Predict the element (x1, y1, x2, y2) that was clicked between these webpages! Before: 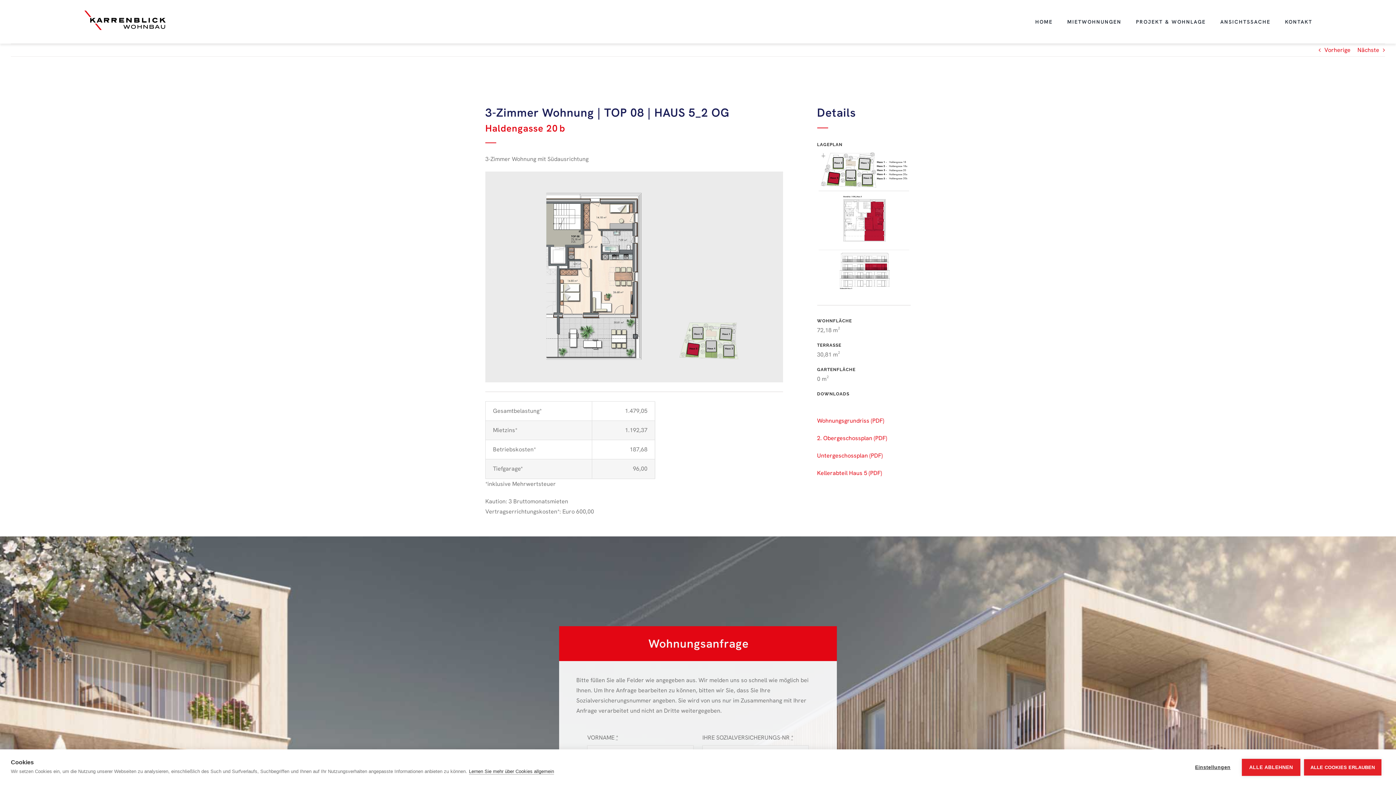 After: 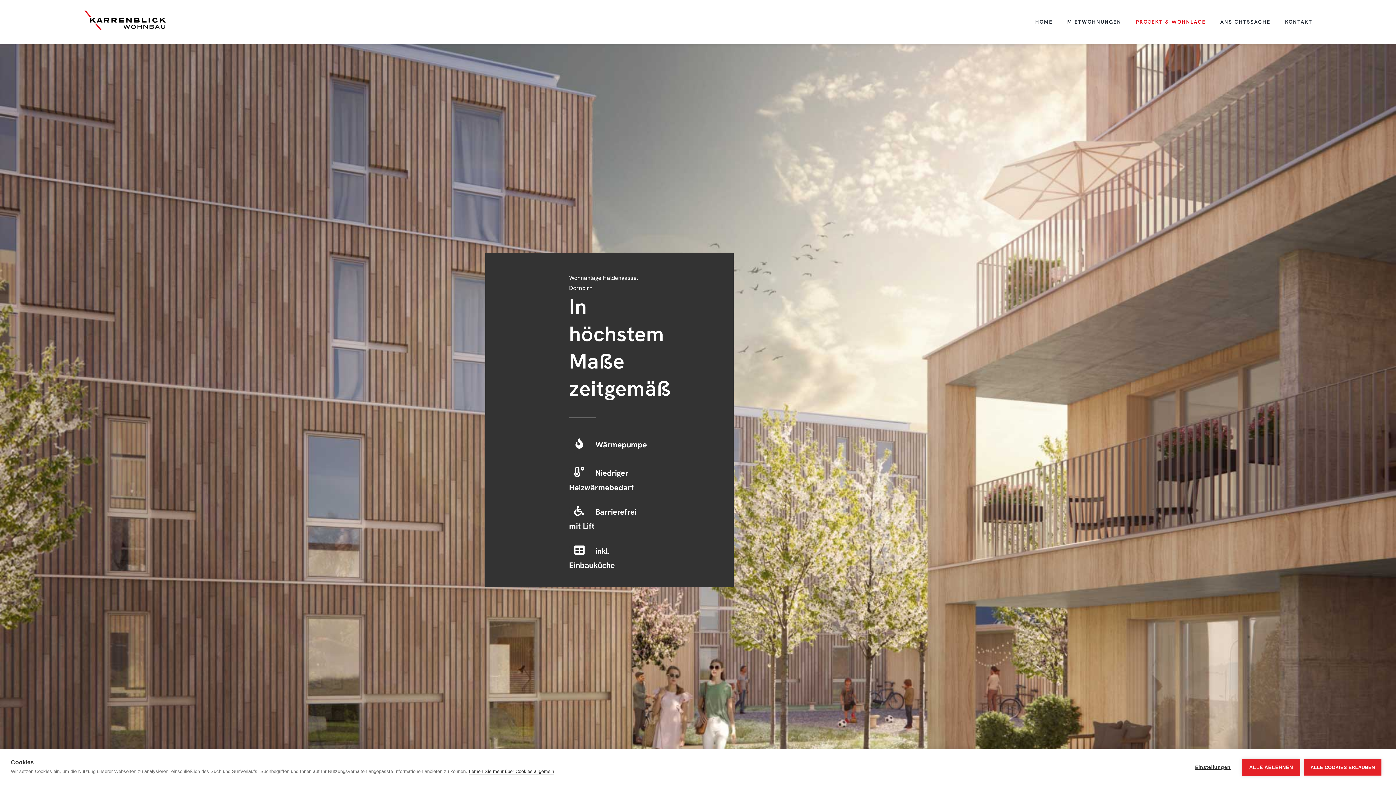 Action: bbox: (1136, 0, 1206, 43) label: PROJEKT & WOHNLAGE